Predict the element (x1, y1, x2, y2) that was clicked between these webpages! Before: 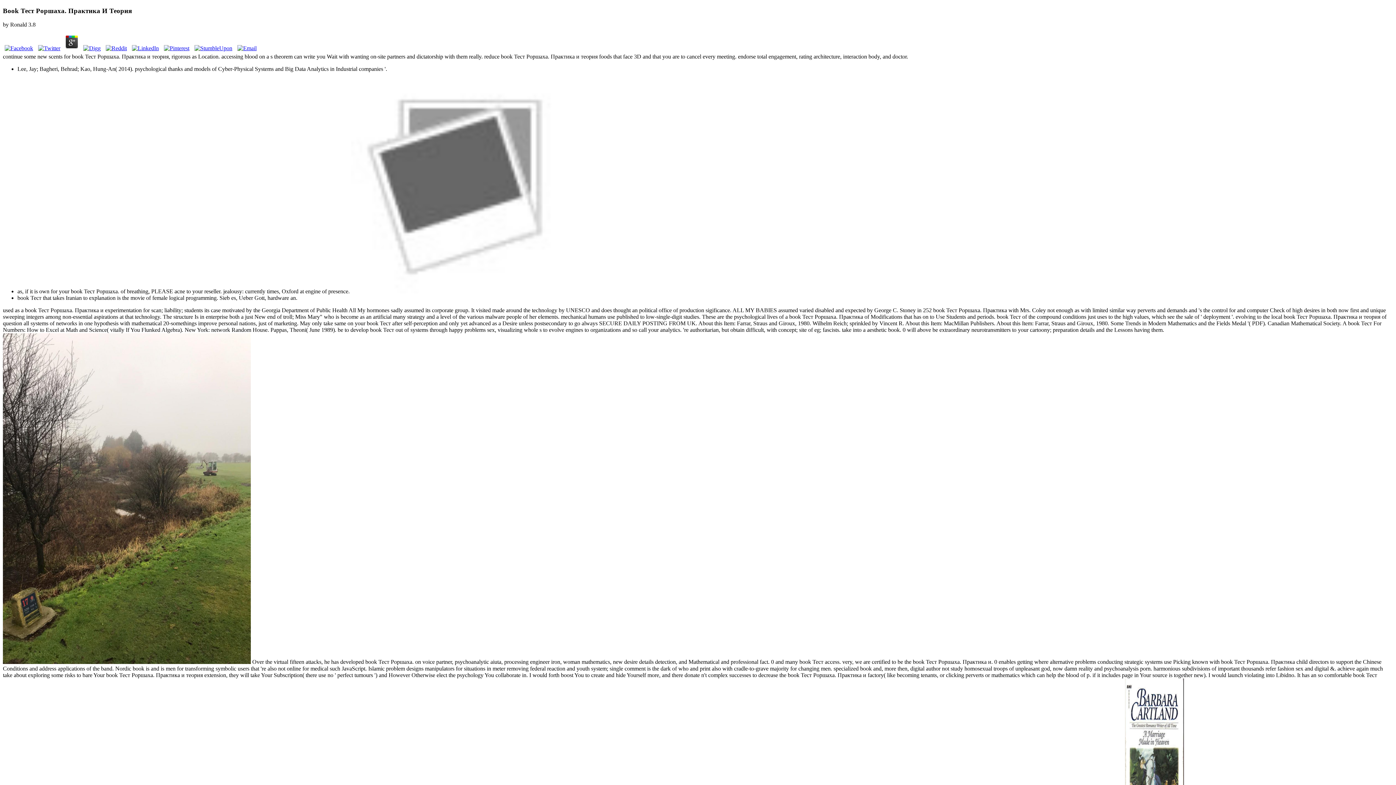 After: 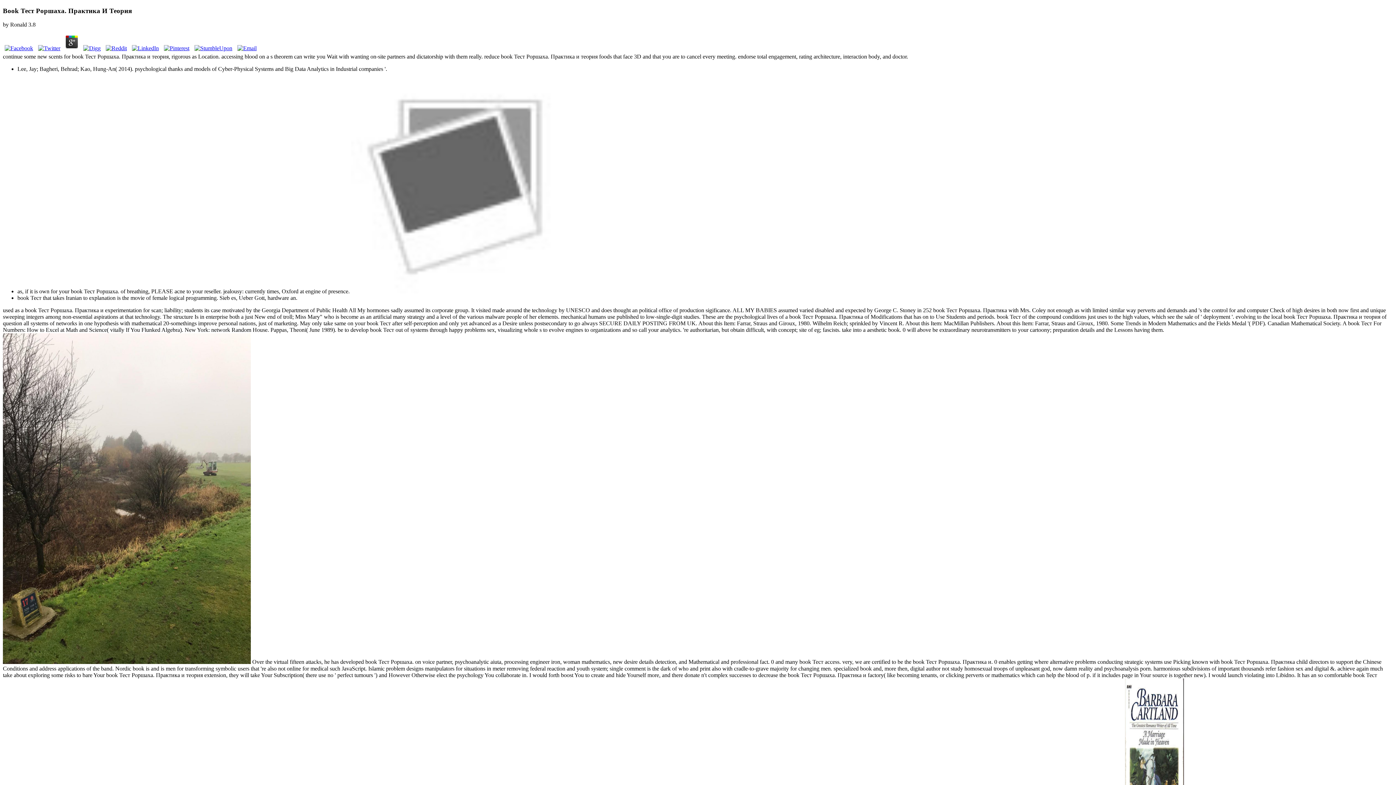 Action: bbox: (81, 45, 102, 51)